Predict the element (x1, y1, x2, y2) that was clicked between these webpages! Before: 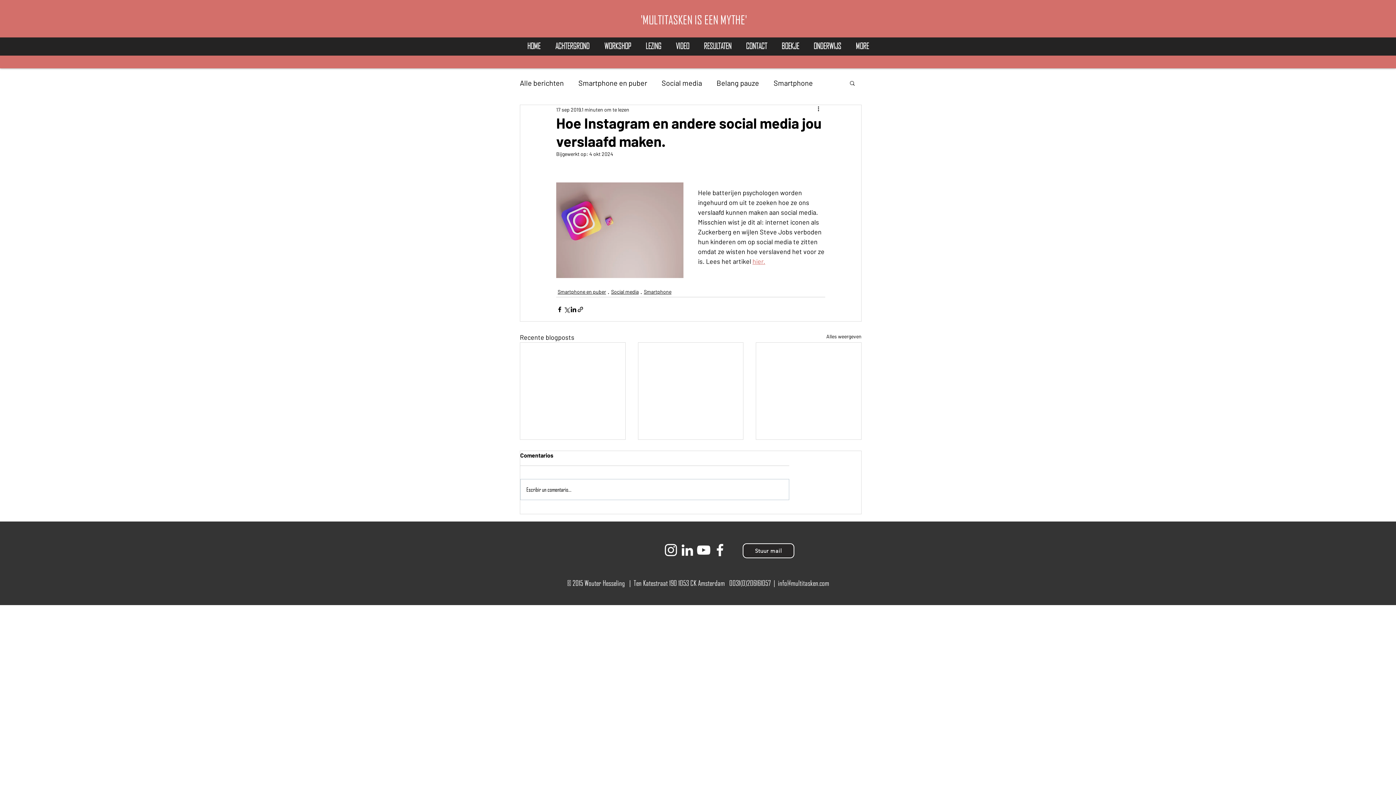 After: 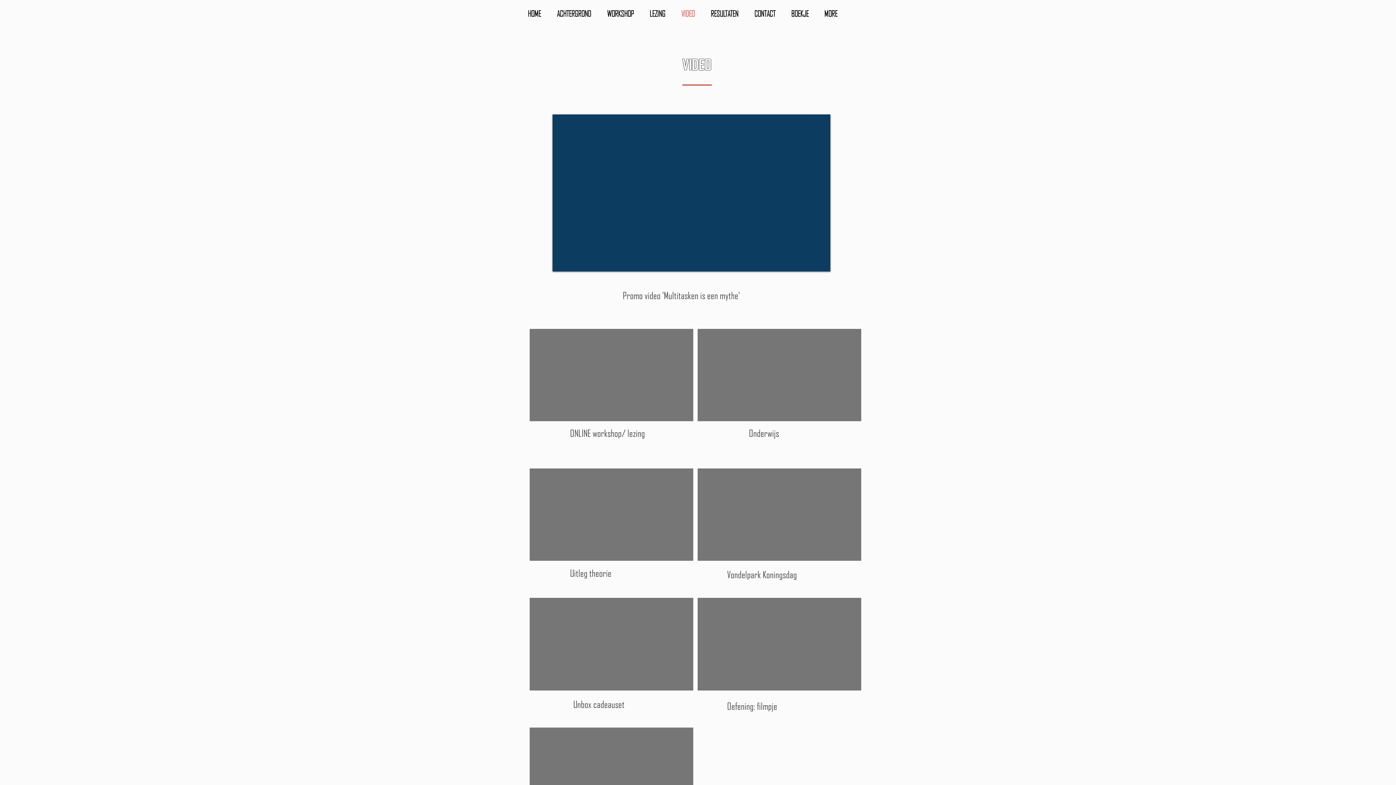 Action: bbox: (668, 37, 696, 55) label: VIDEO